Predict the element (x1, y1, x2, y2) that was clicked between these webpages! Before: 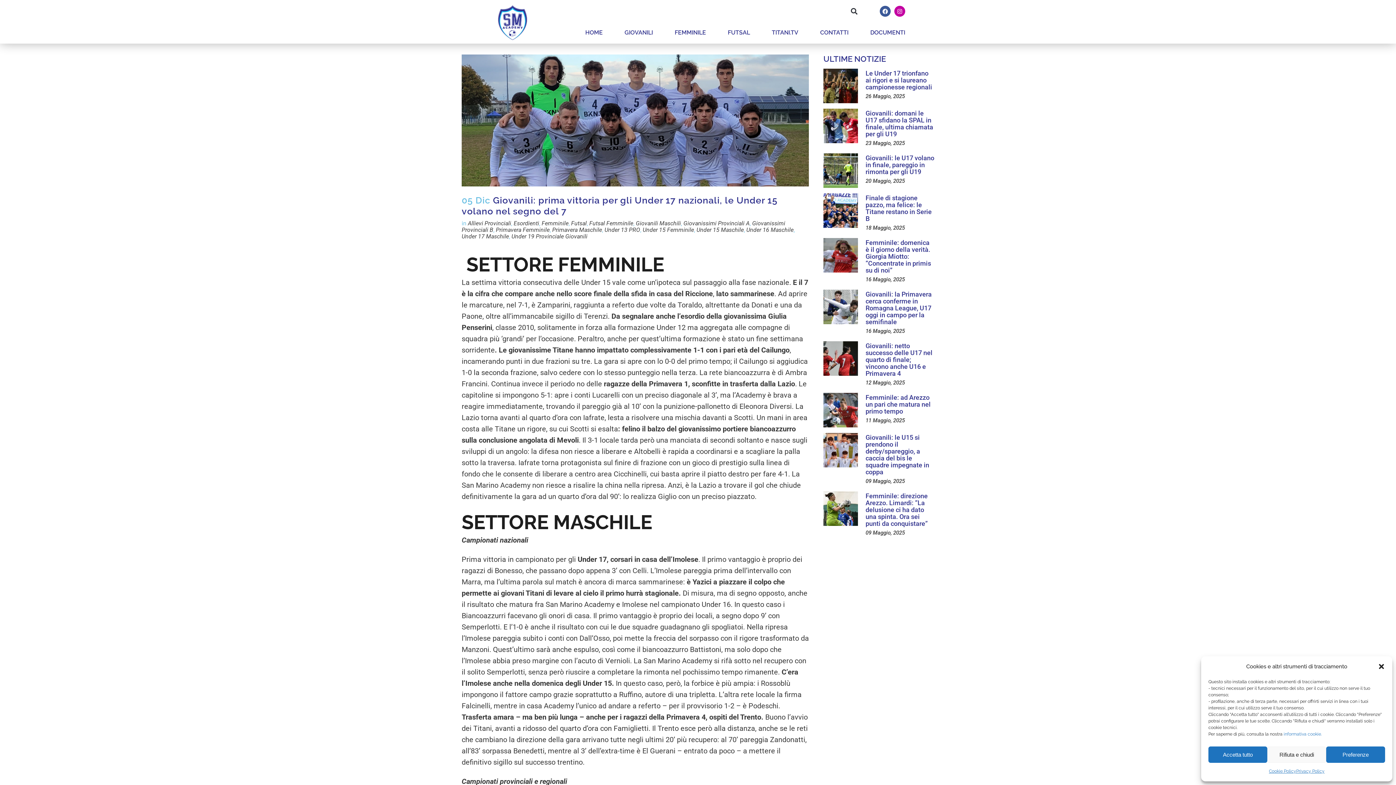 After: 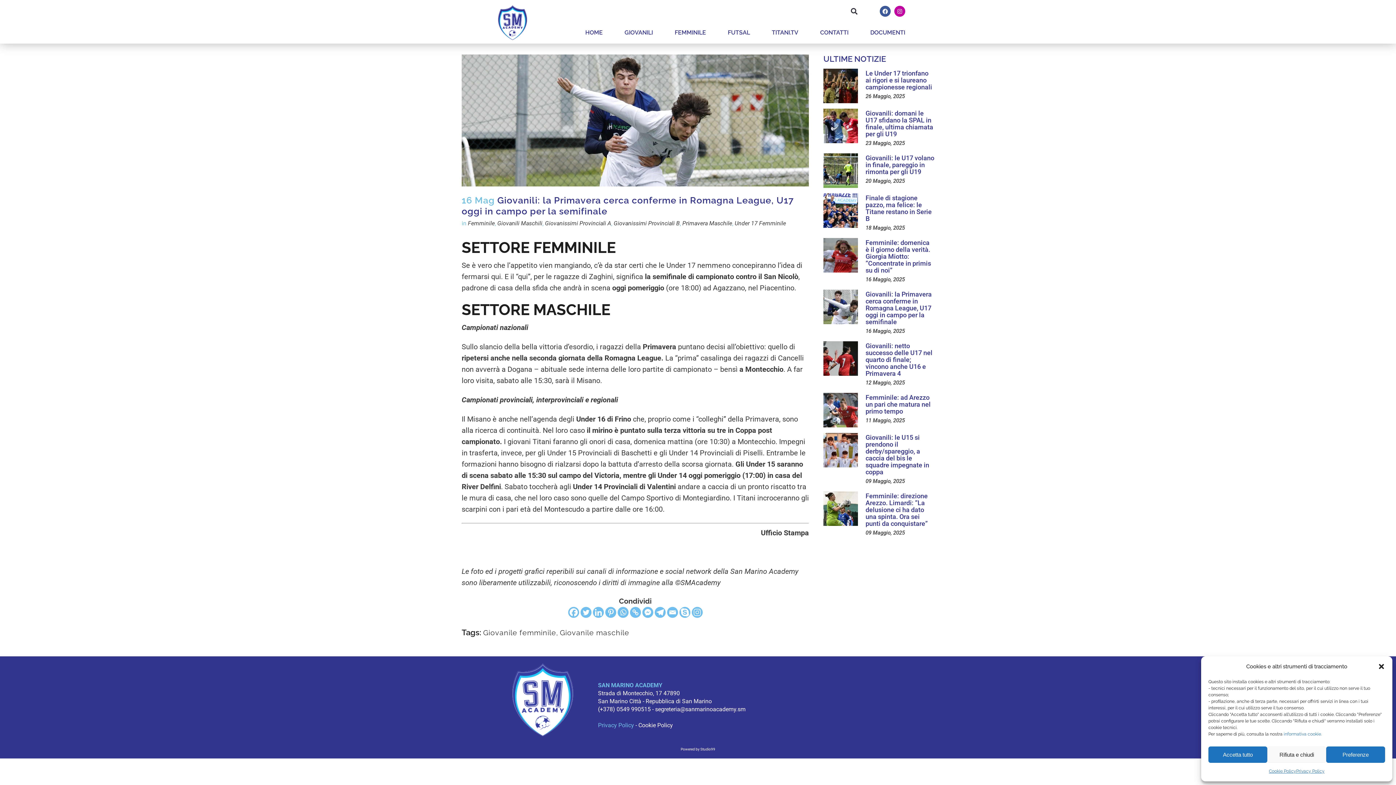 Action: bbox: (865, 290, 932, 325) label: Giovanili: la Primavera cerca conferme in Romagna League, U17 oggi in campo per la semifinale